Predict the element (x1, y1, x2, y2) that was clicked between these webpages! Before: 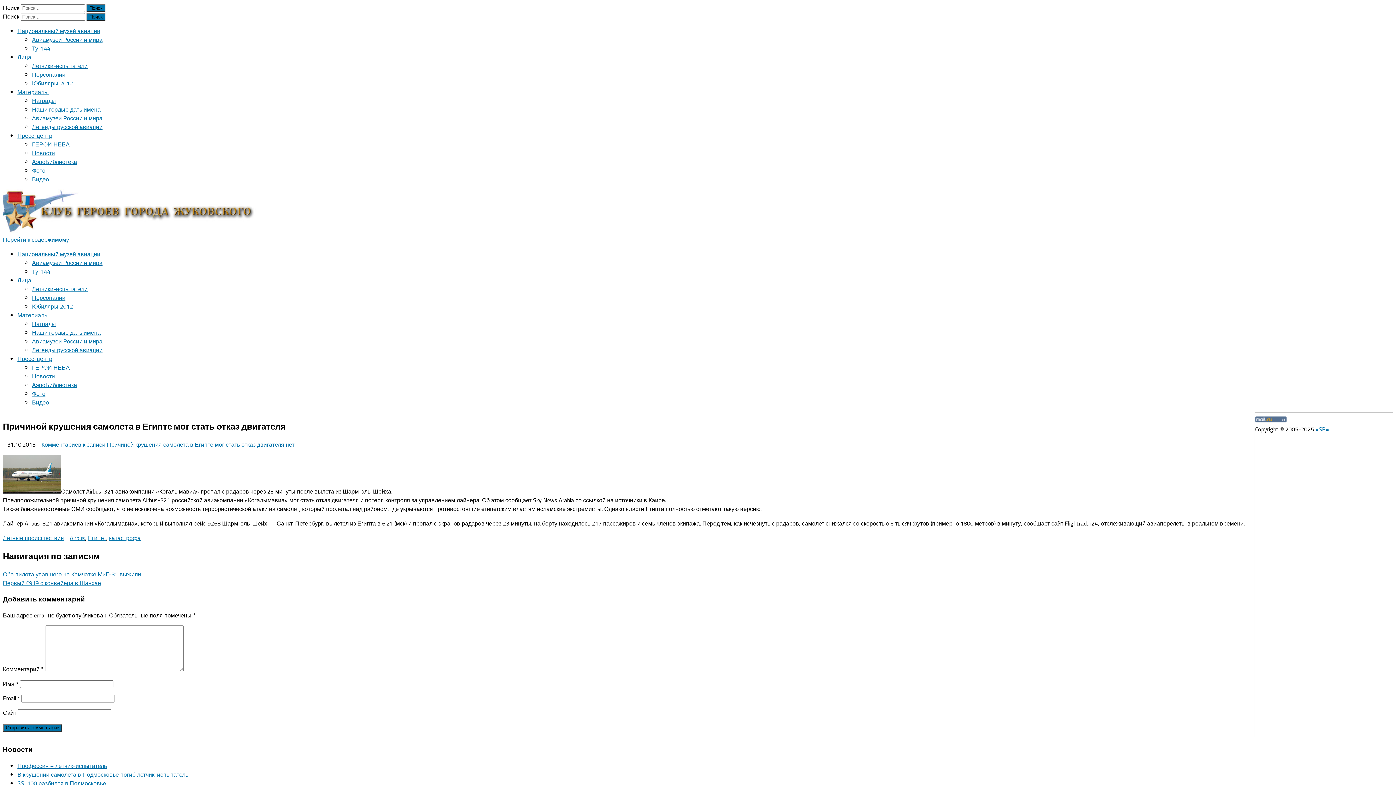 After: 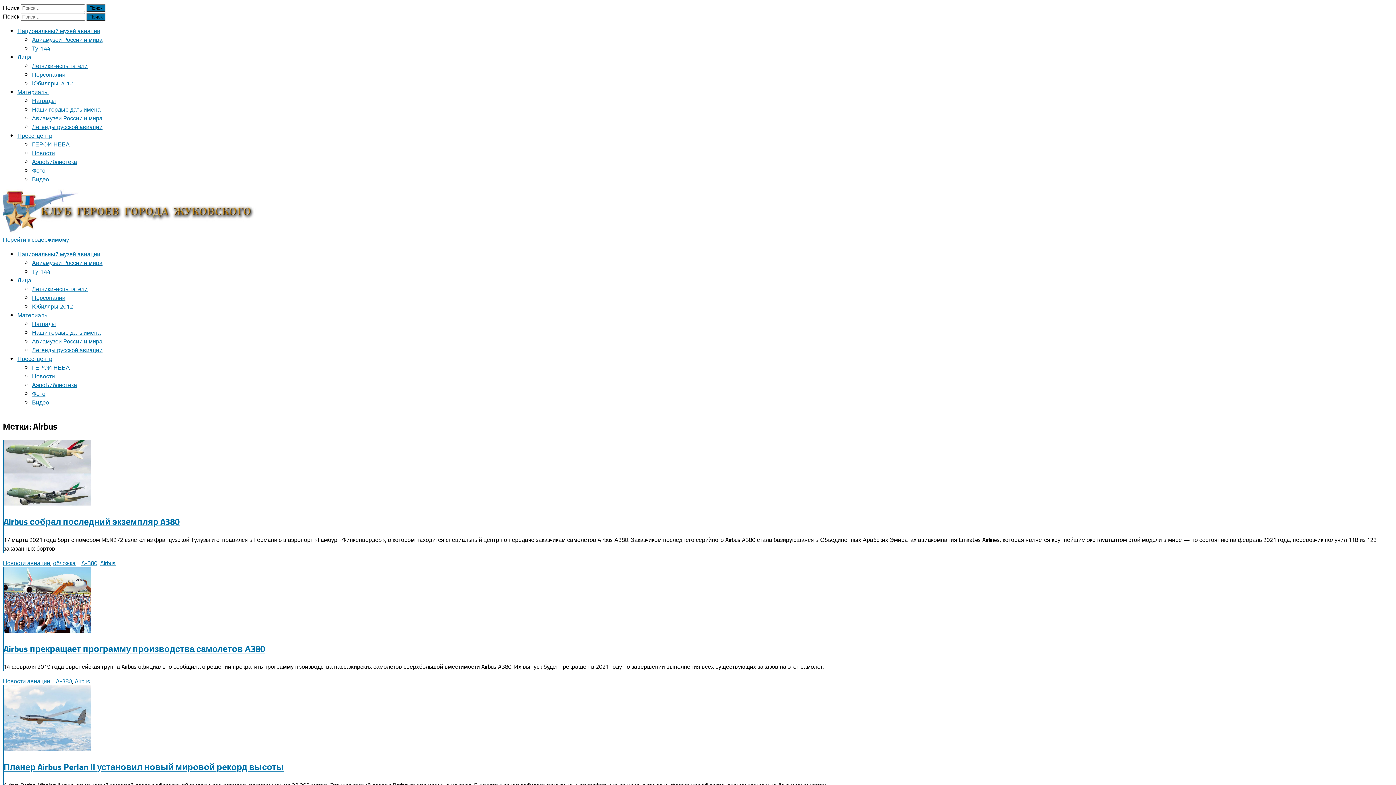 Action: label: Airbus bbox: (69, 533, 85, 542)